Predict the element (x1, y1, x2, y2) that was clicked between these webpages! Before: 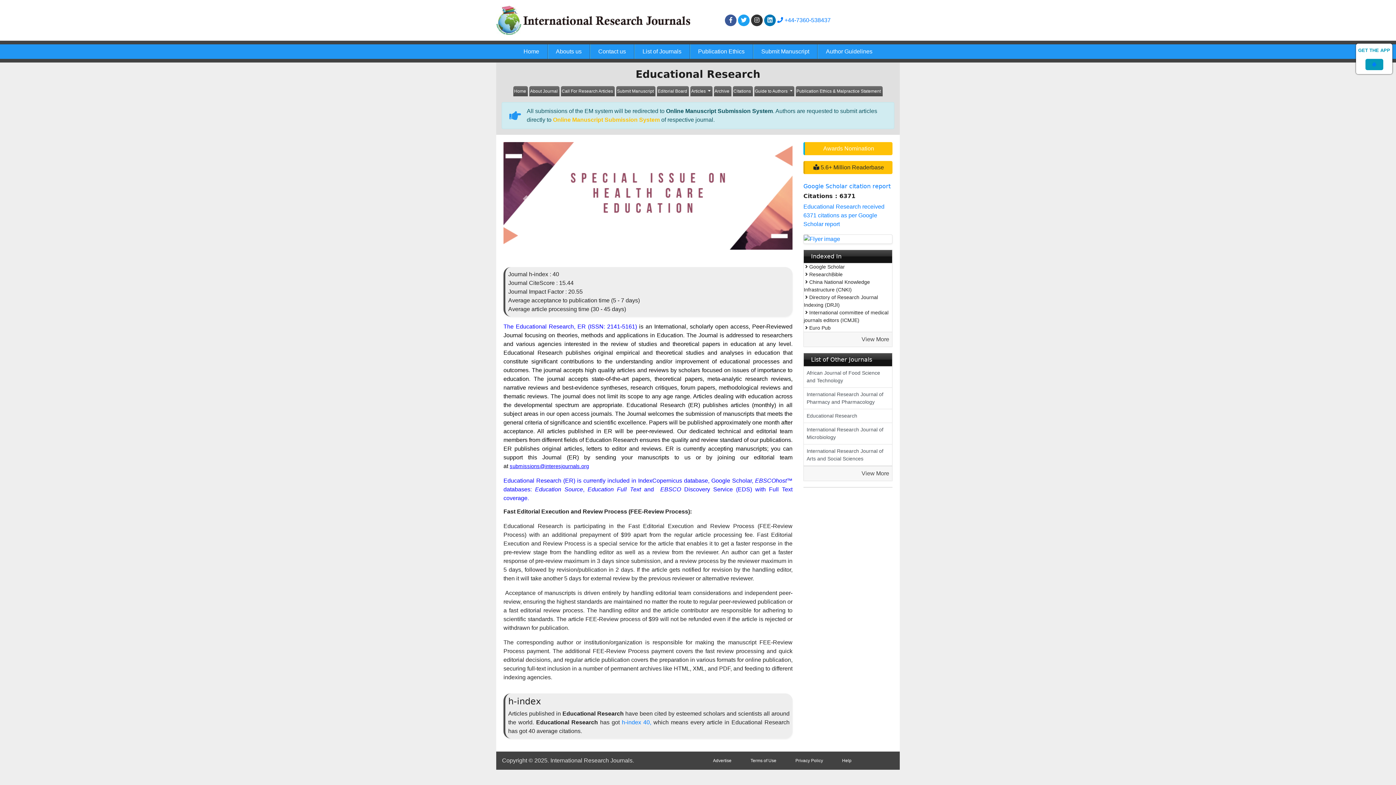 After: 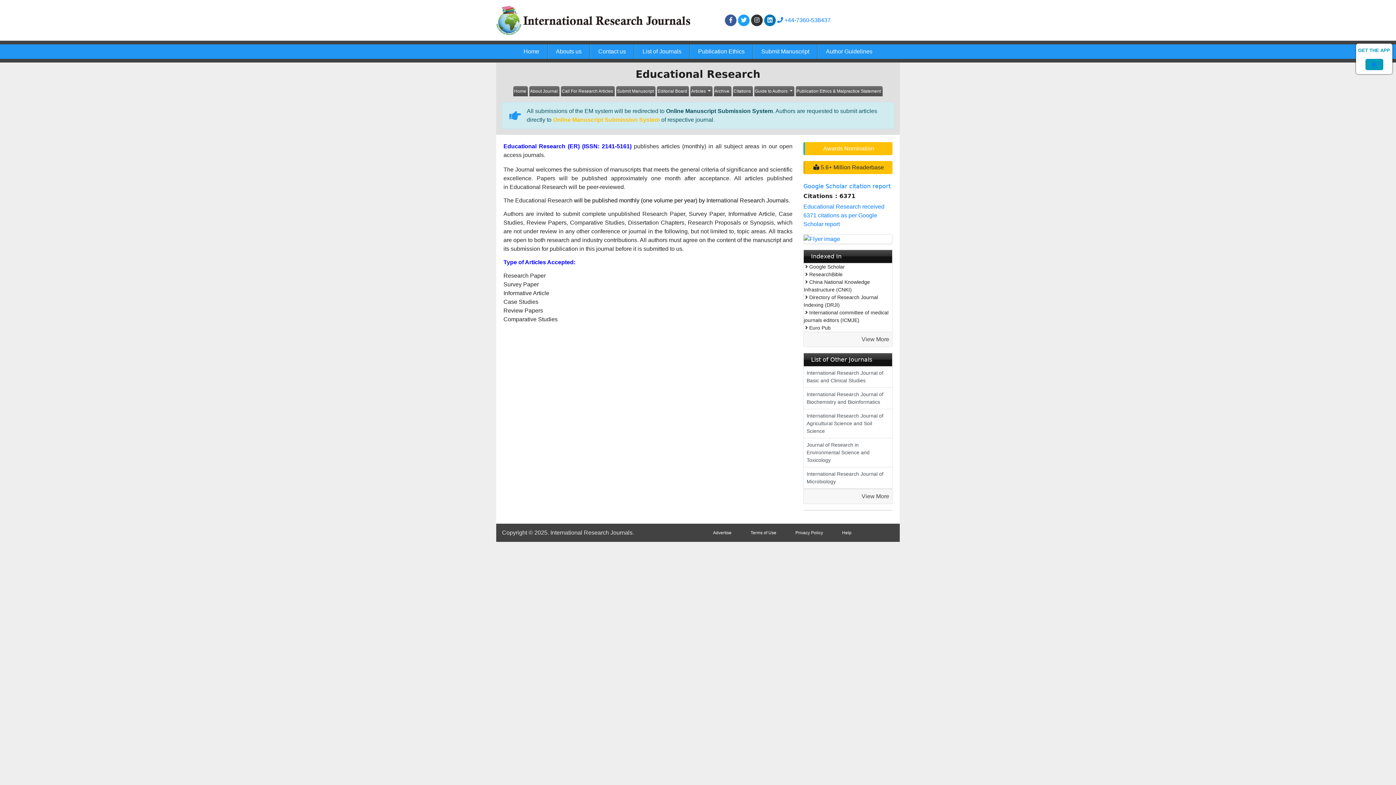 Action: bbox: (561, 86, 615, 96) label: Call For Research Articles